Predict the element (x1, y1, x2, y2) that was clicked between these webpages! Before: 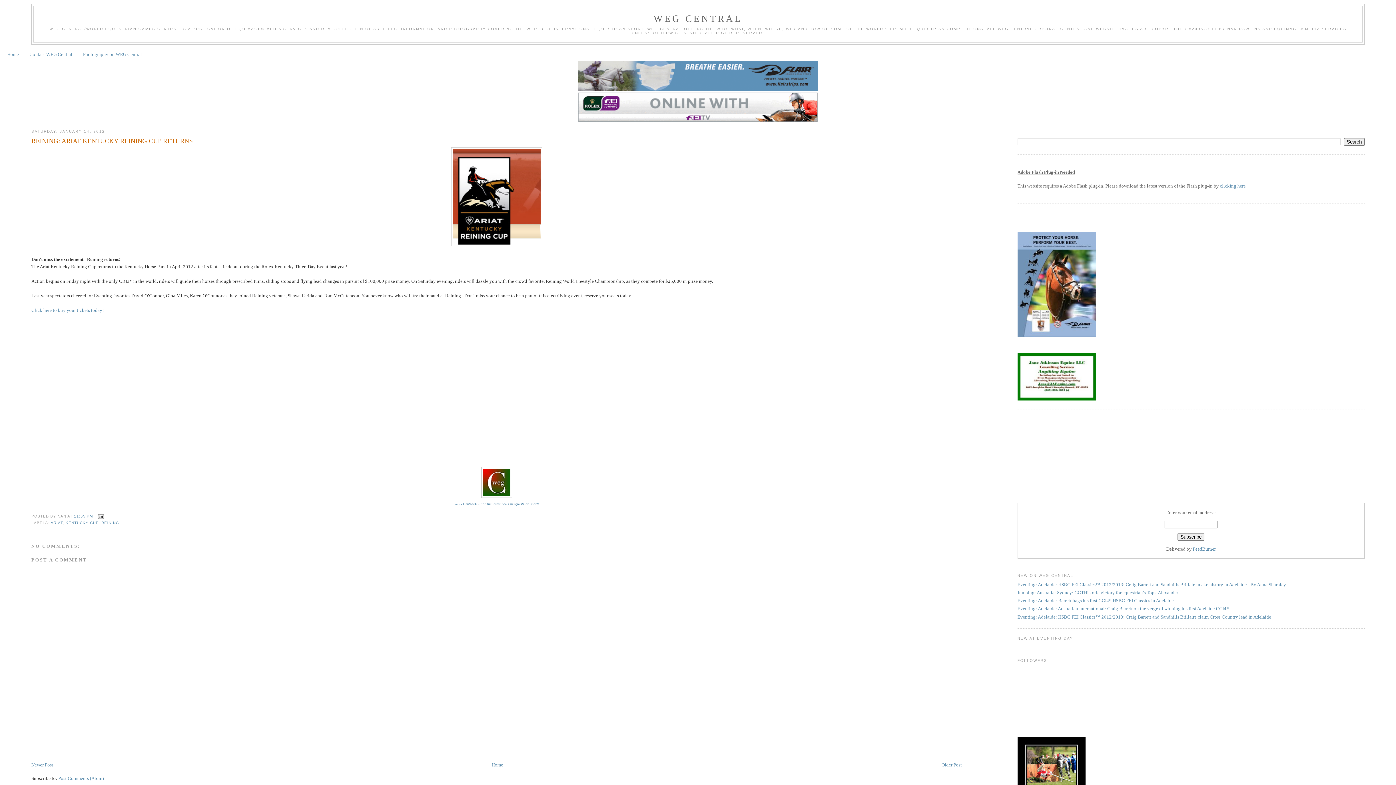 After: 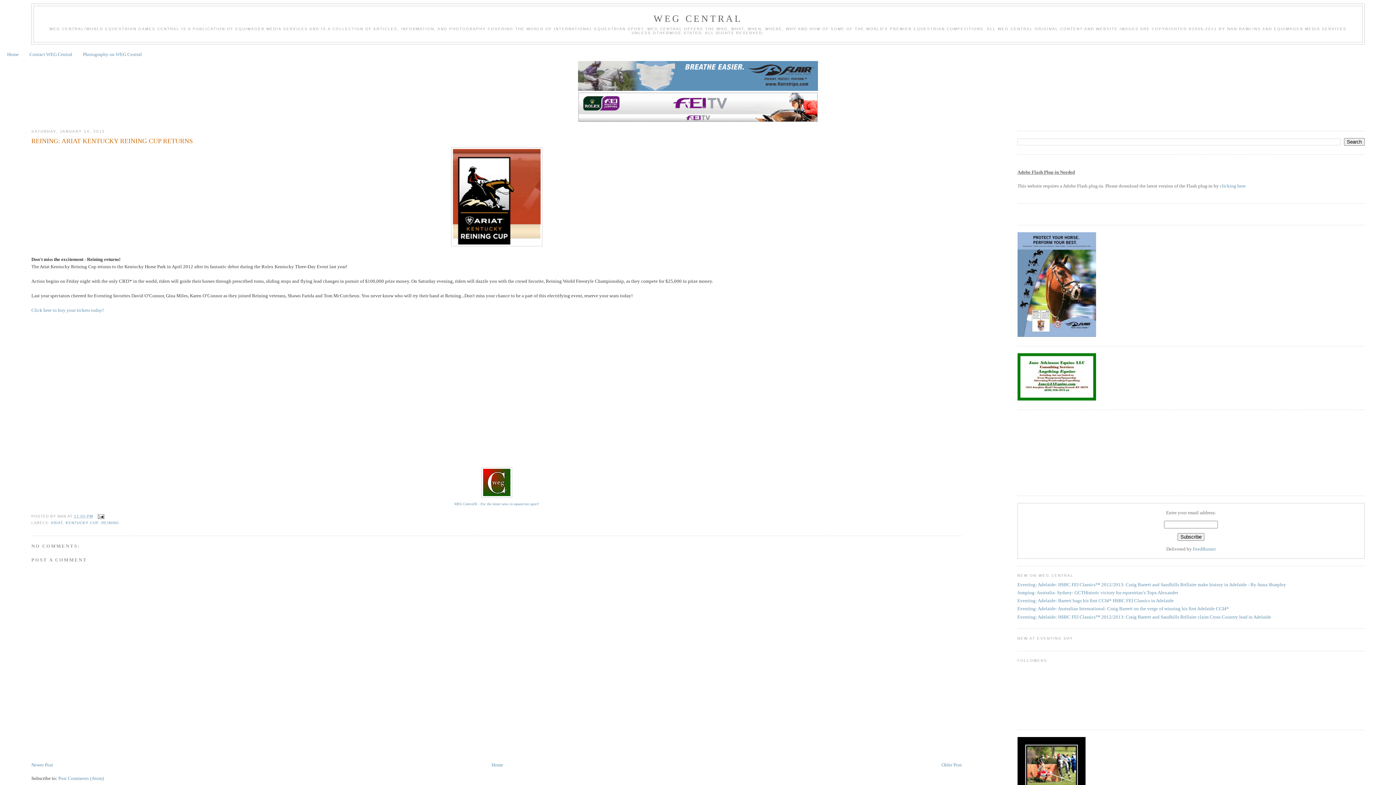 Action: bbox: (31, 136, 962, 145) label: REINING: ARIAT KENTUCKY REINING CUP RETURNS